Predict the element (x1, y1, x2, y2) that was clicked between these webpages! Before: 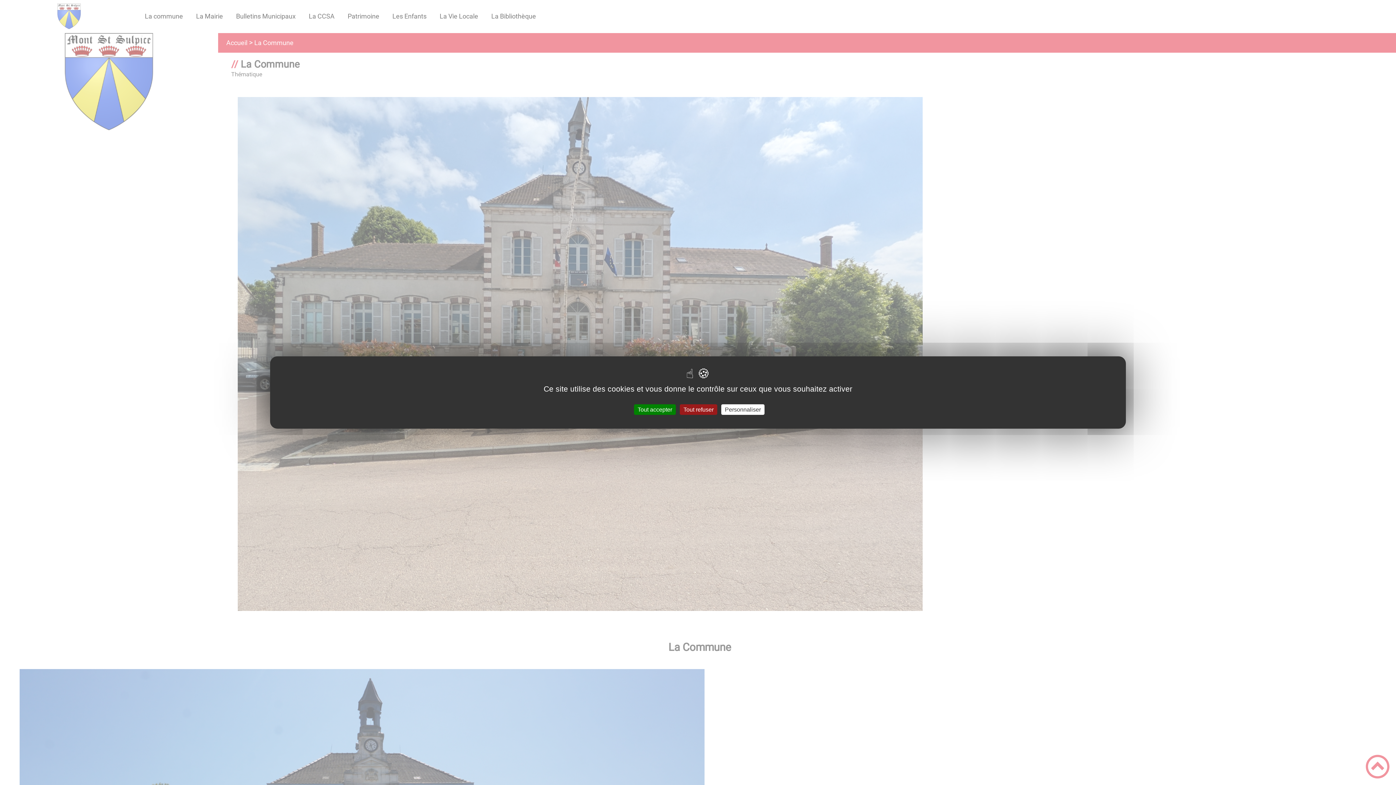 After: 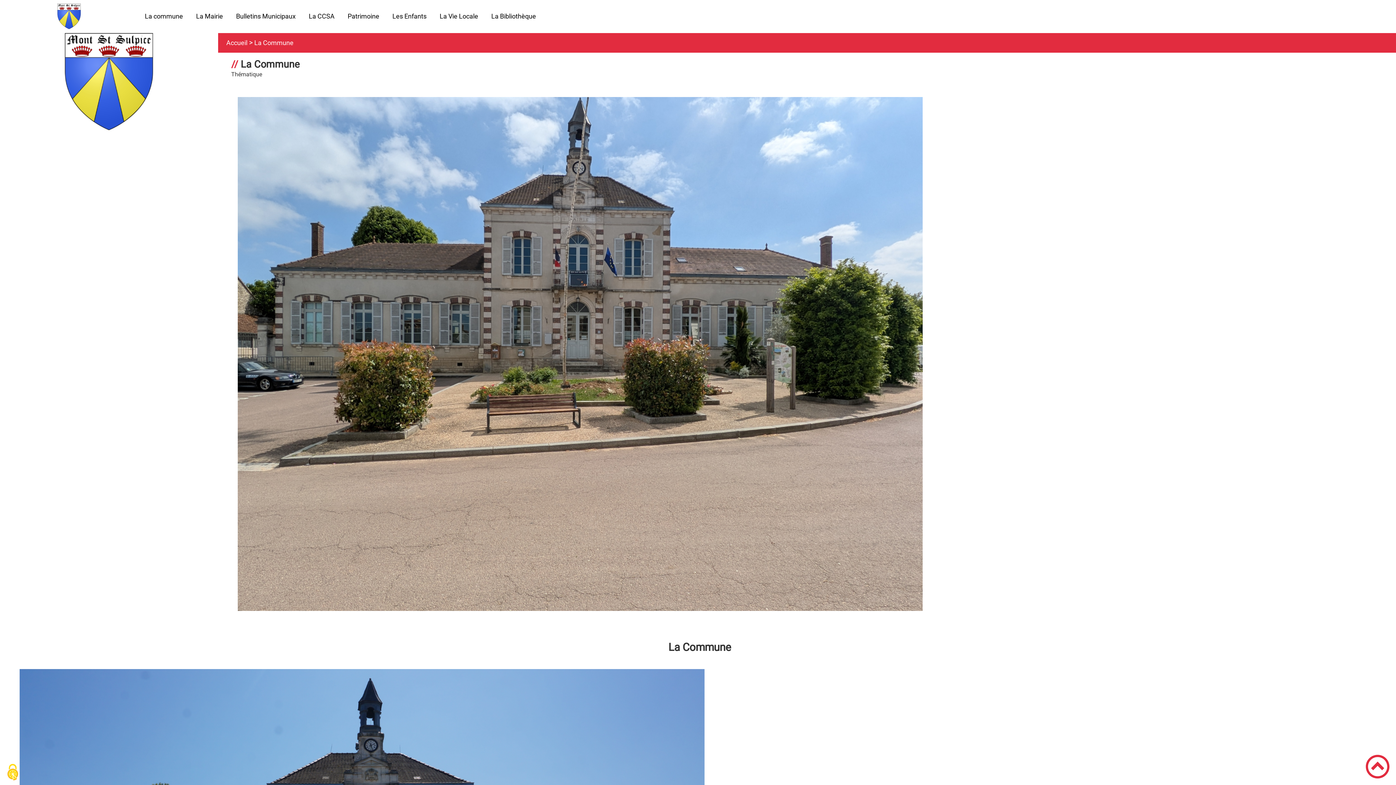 Action: bbox: (680, 404, 717, 415) label: Tout refuser